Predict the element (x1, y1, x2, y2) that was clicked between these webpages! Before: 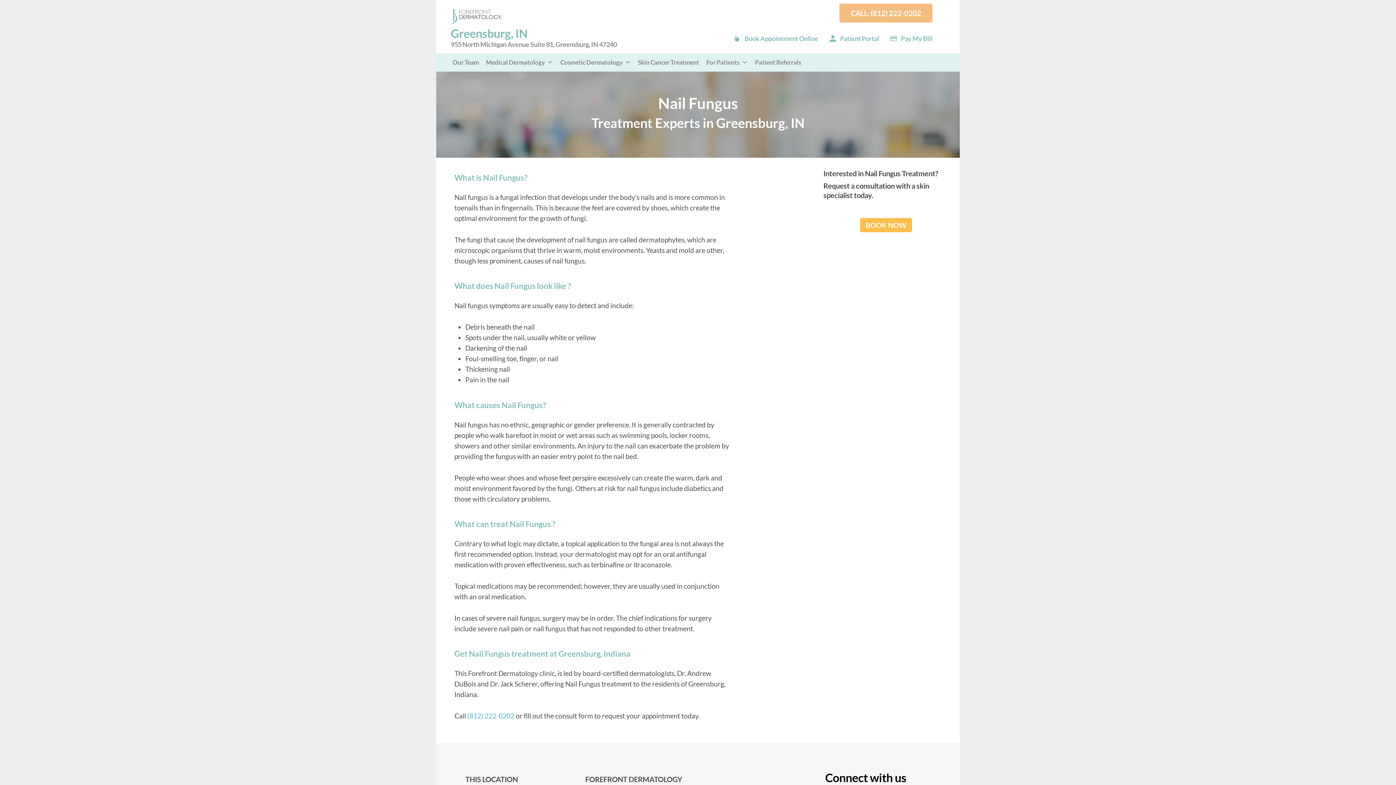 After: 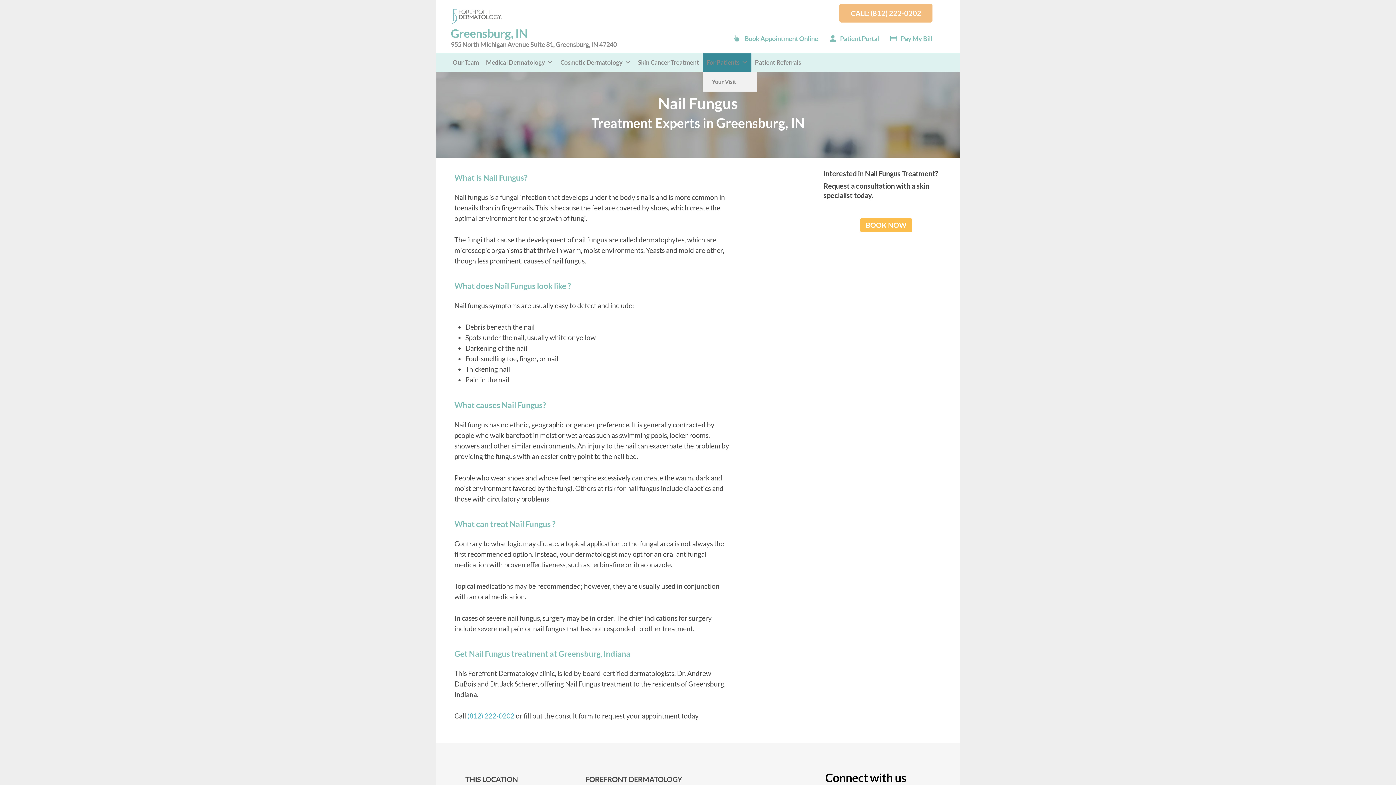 Action: bbox: (702, 53, 751, 71) label: For Patients